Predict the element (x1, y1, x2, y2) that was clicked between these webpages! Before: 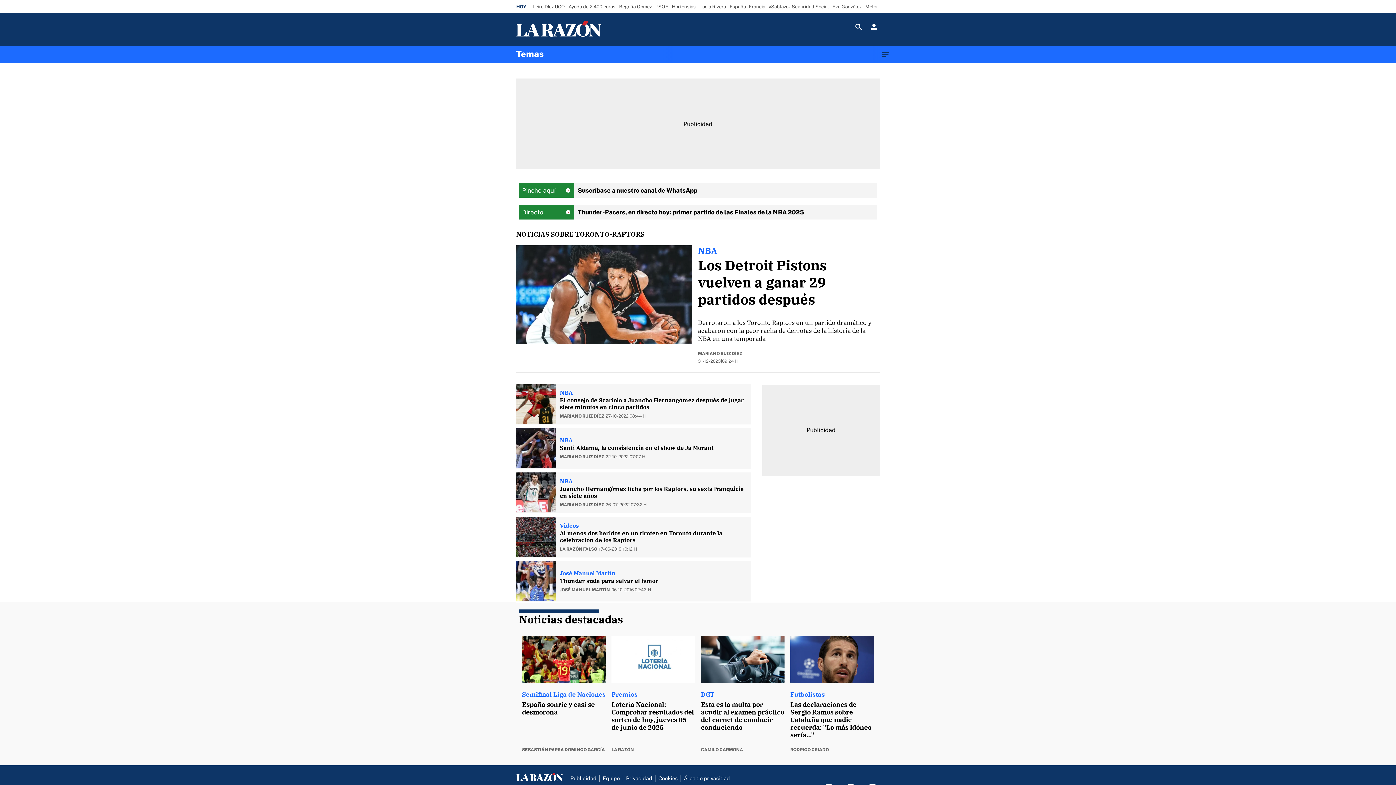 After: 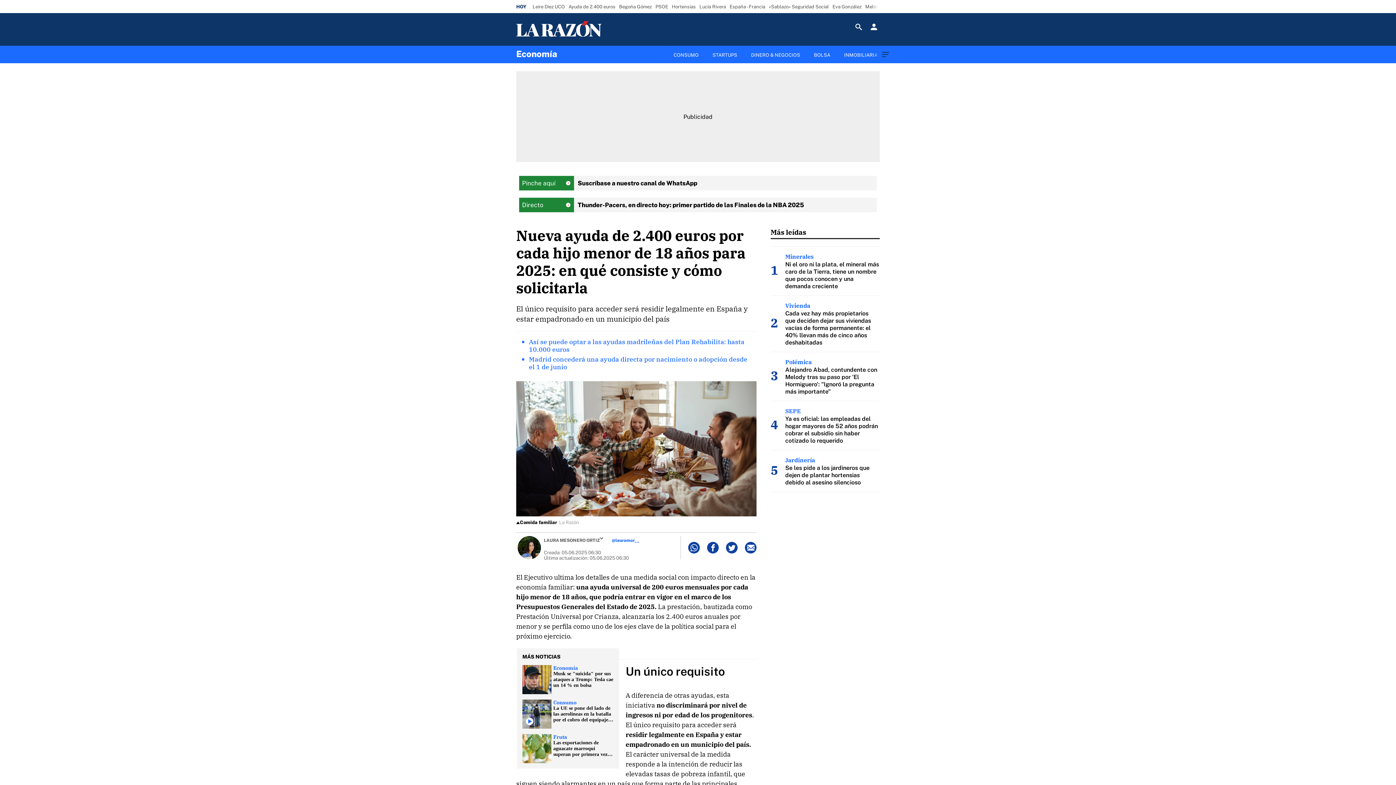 Action: label: Ayuda de 2.400 euros bbox: (566, 1, 617, 11)